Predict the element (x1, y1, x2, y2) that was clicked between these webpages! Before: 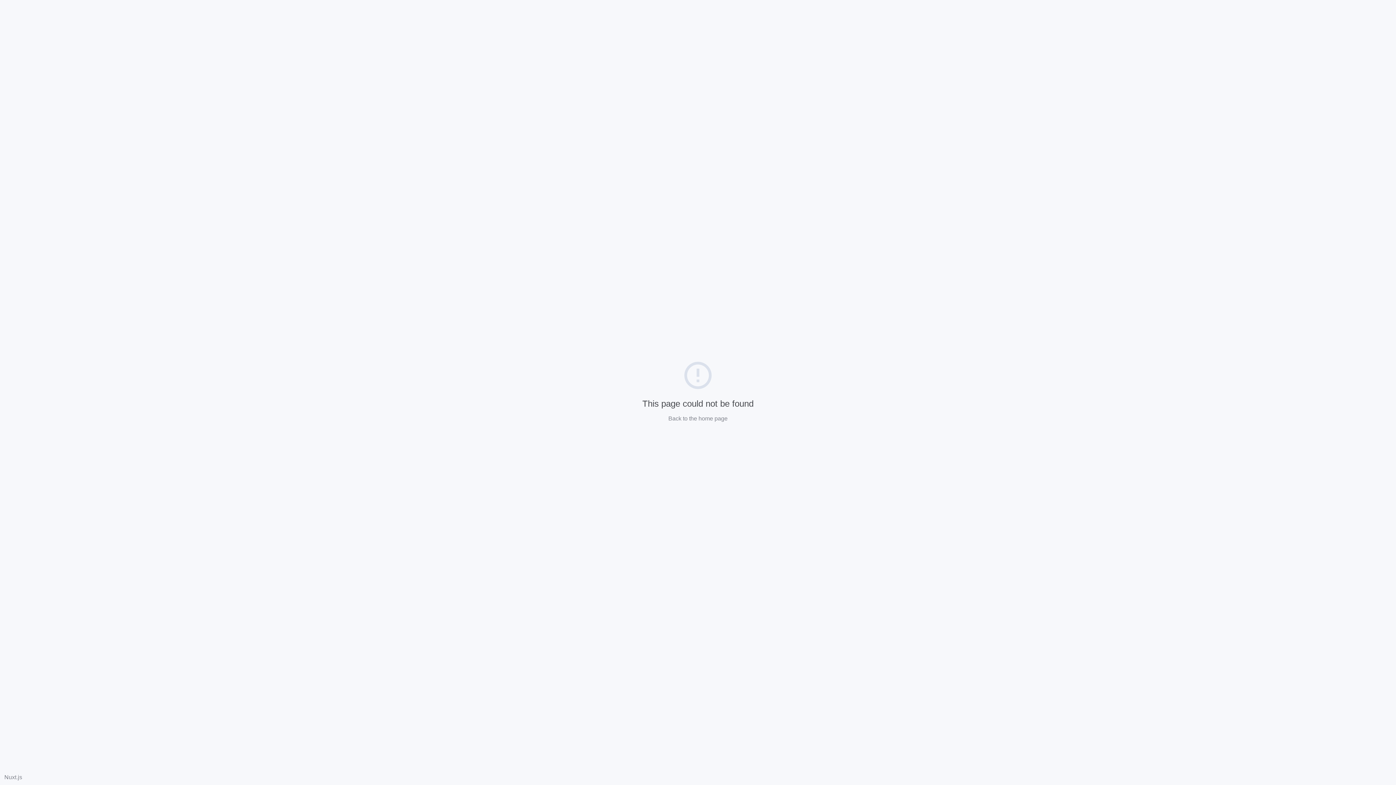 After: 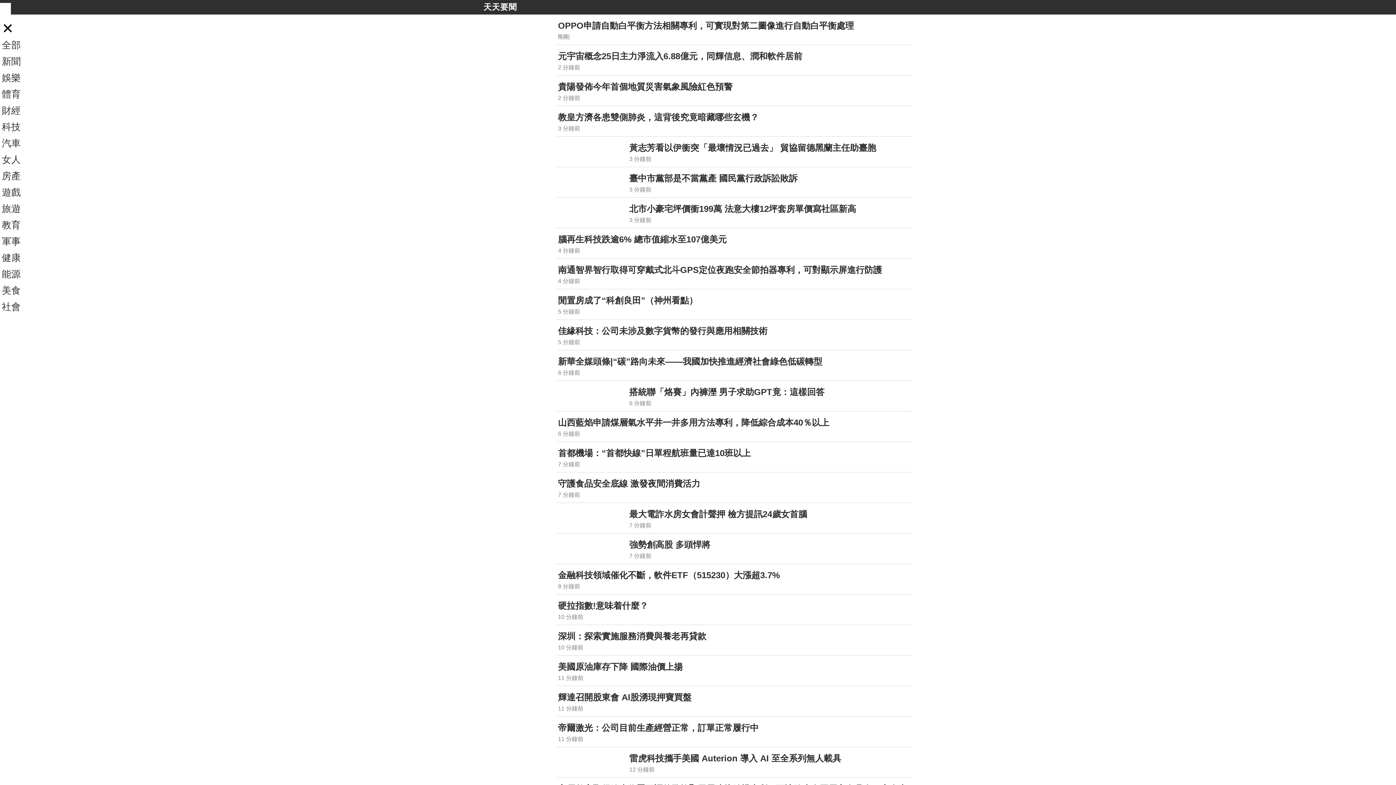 Action: bbox: (668, 415, 727, 421) label: Back to the home page